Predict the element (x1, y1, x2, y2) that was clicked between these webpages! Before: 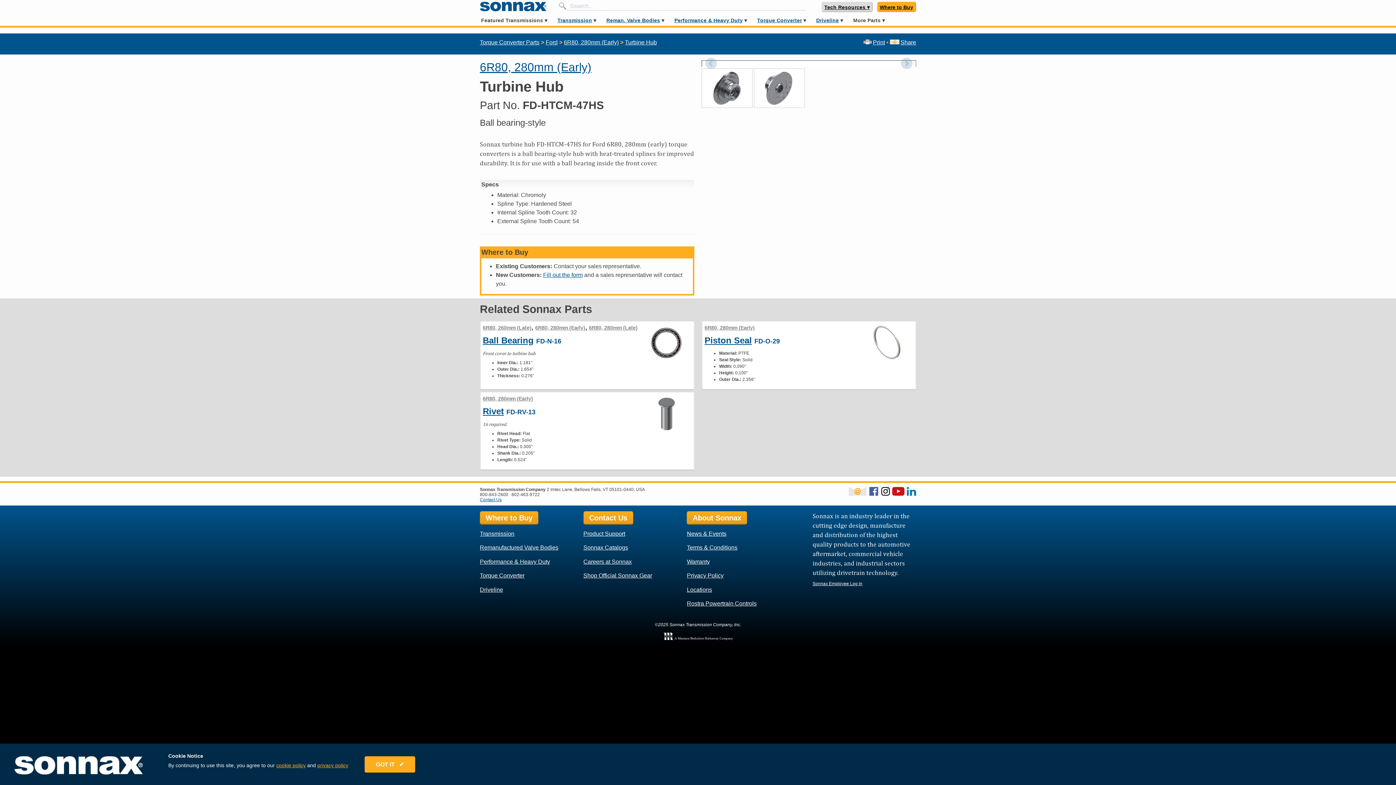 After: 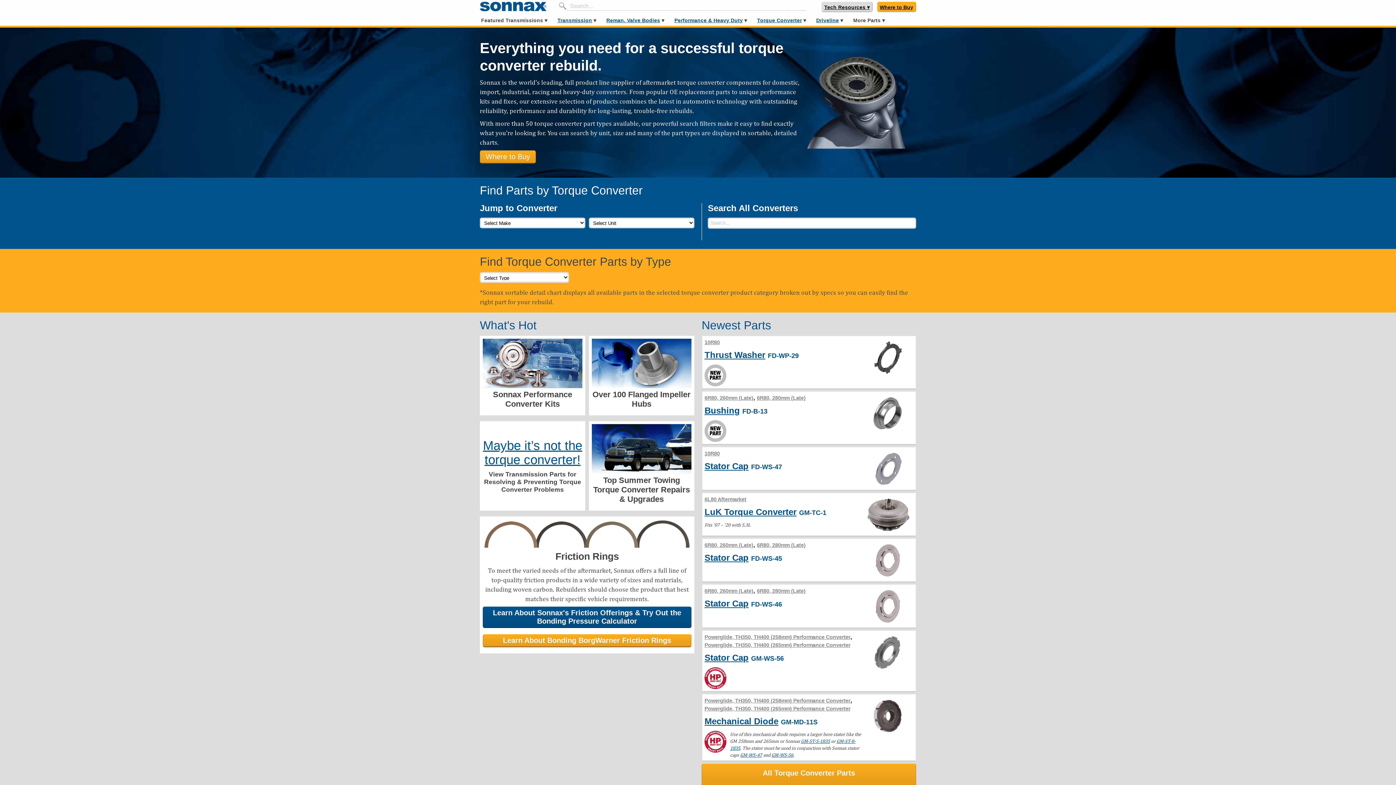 Action: bbox: (480, 39, 539, 45) label: Torque Converter Parts